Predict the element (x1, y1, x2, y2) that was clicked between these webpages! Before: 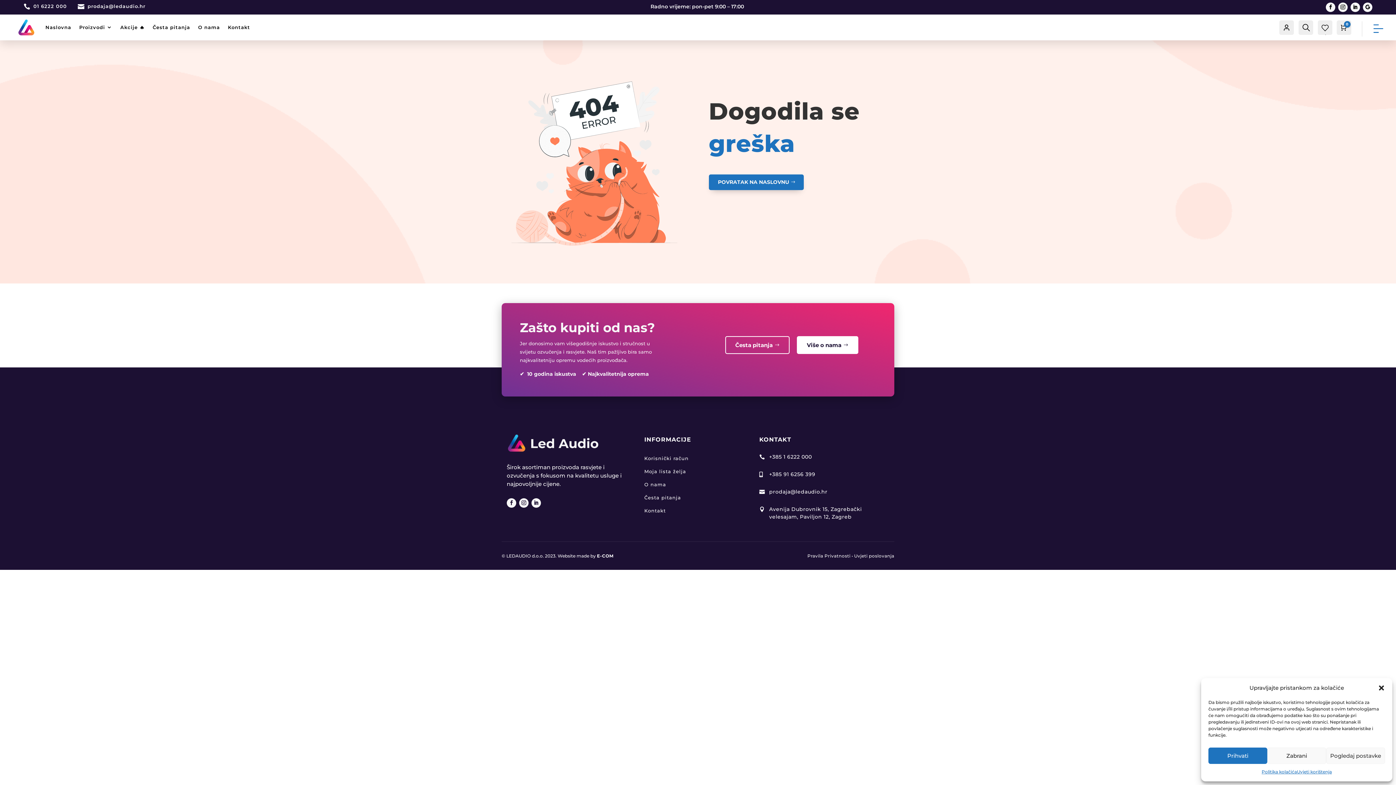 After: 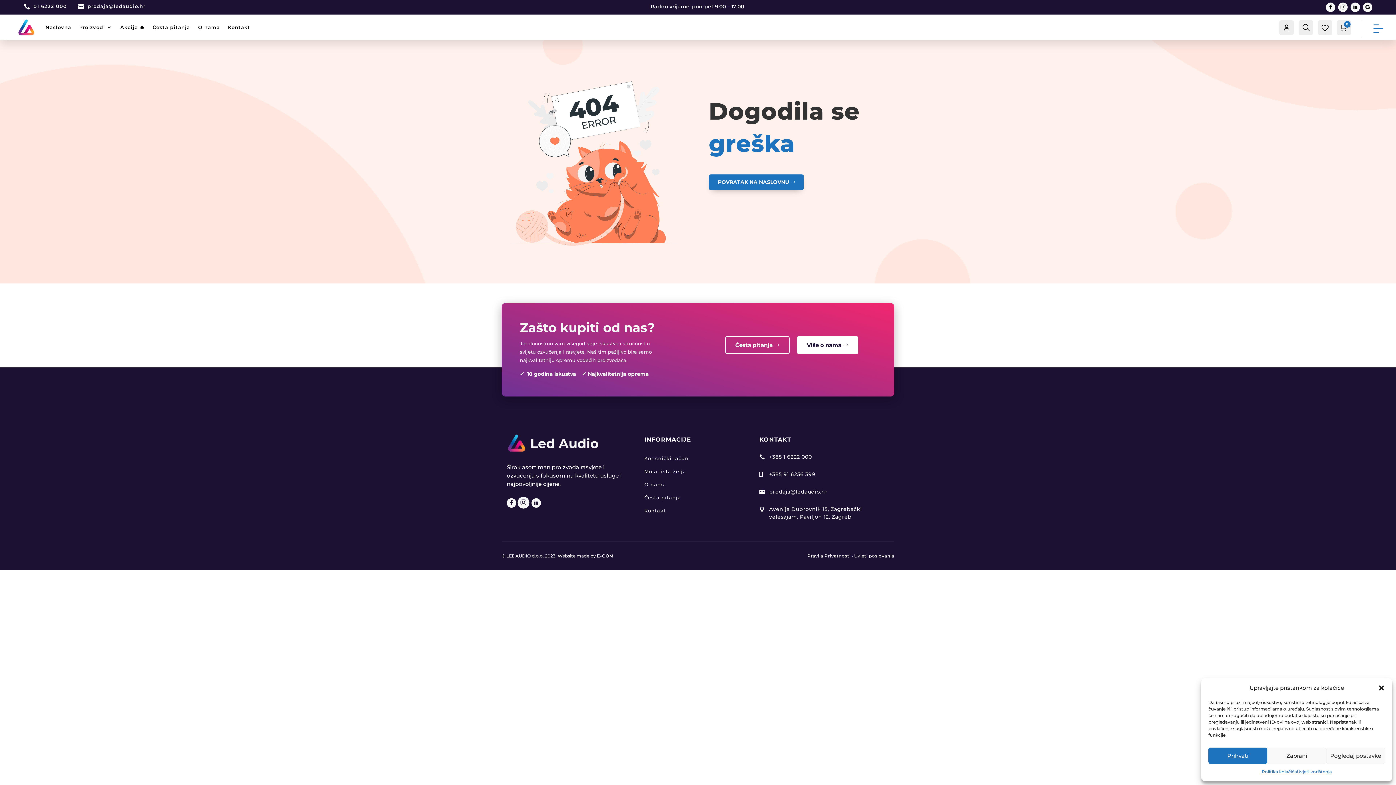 Action: bbox: (519, 498, 528, 507)